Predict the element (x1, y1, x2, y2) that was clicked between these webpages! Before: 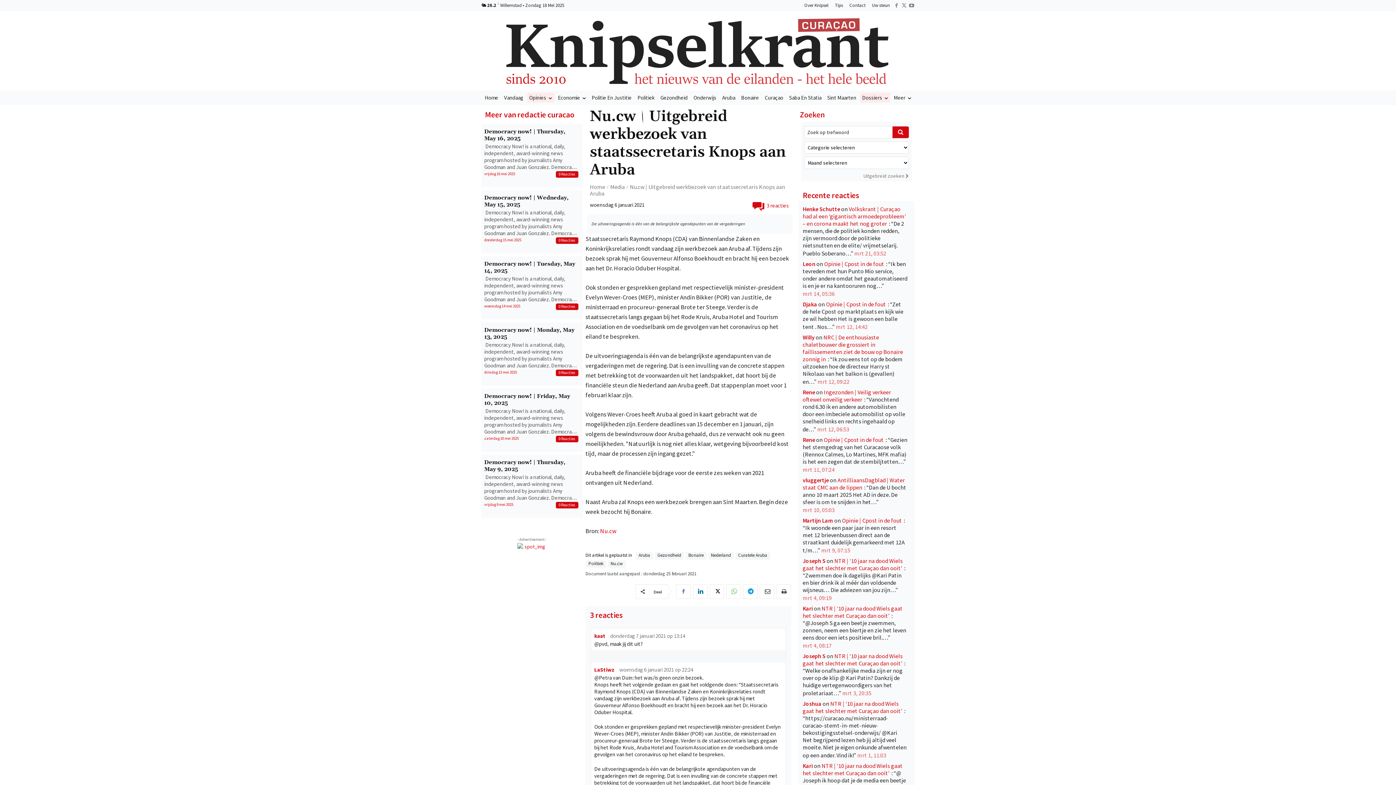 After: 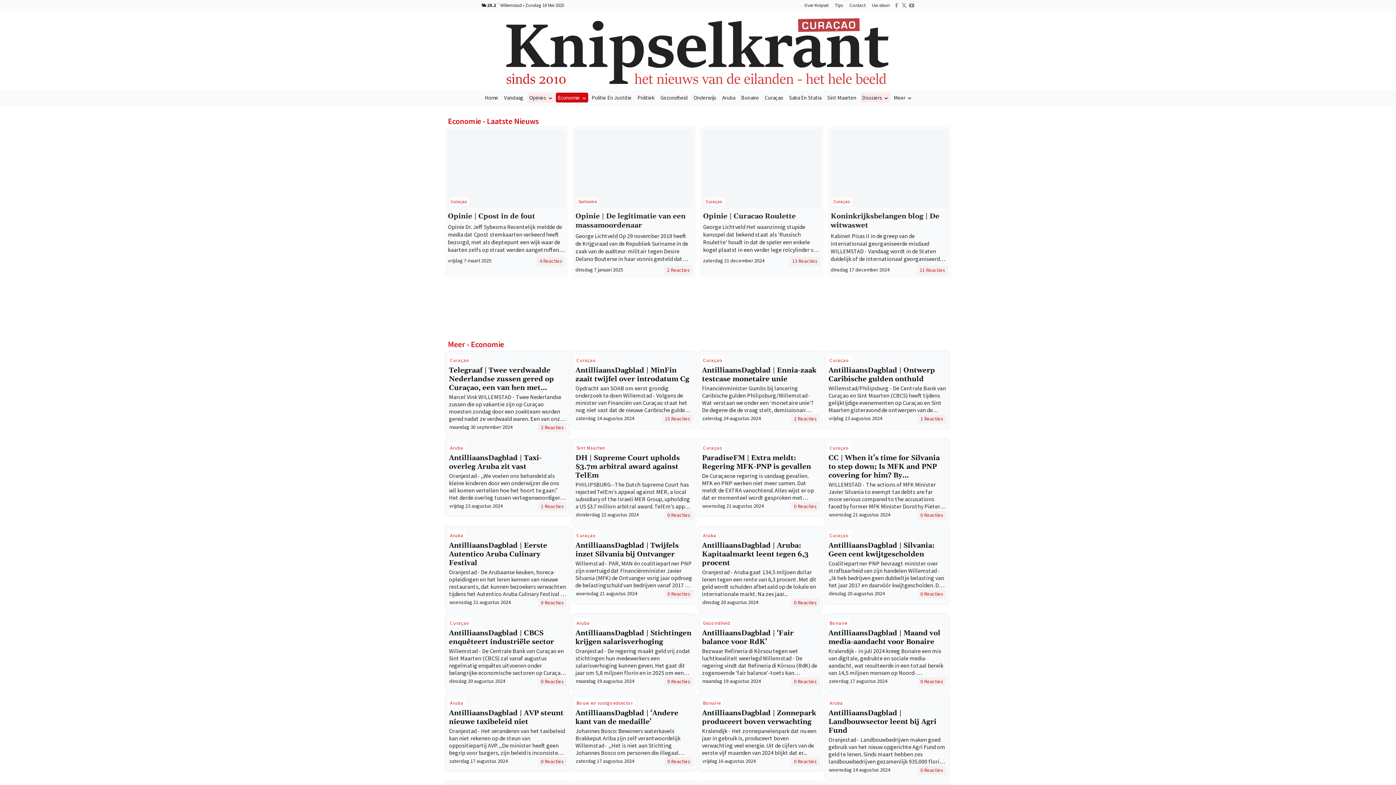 Action: bbox: (555, 92, 588, 102) label: Economie